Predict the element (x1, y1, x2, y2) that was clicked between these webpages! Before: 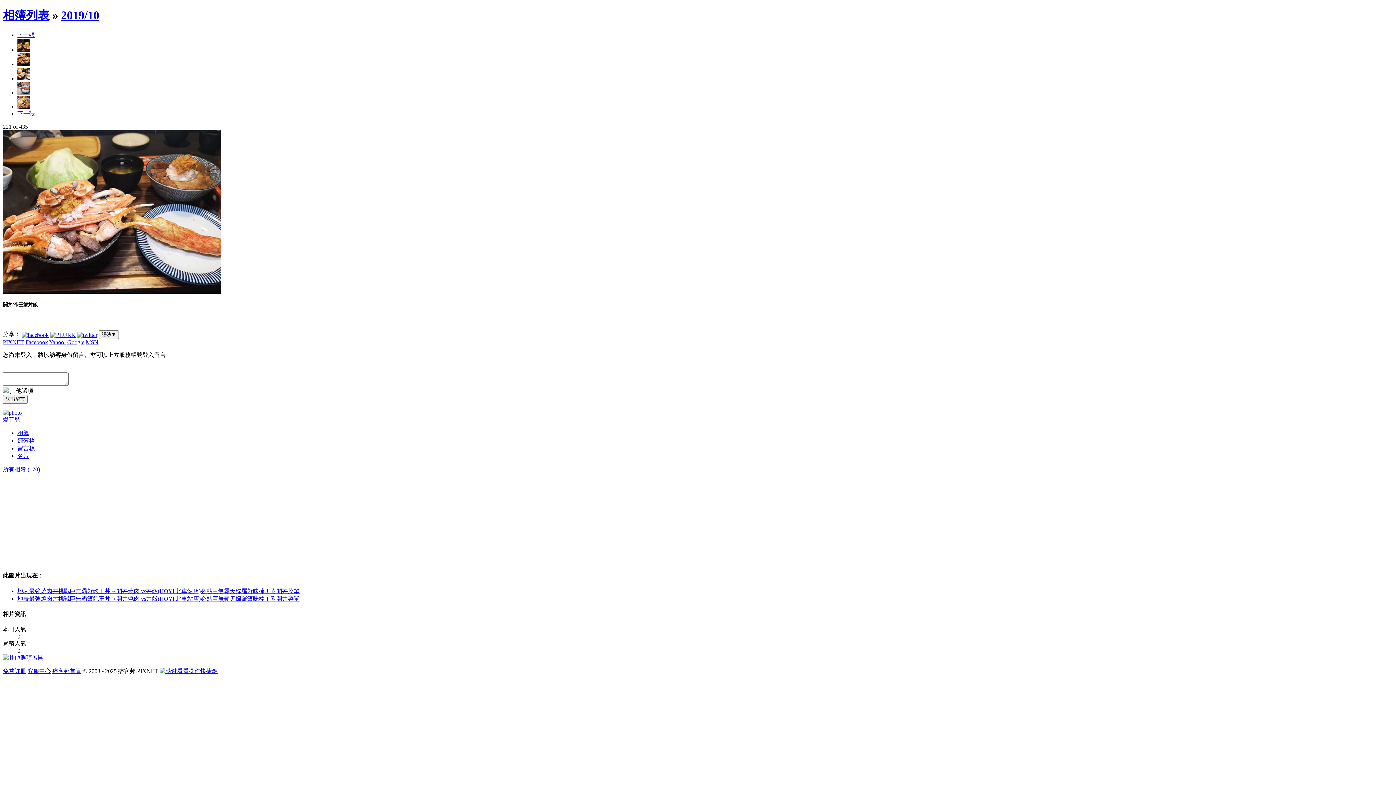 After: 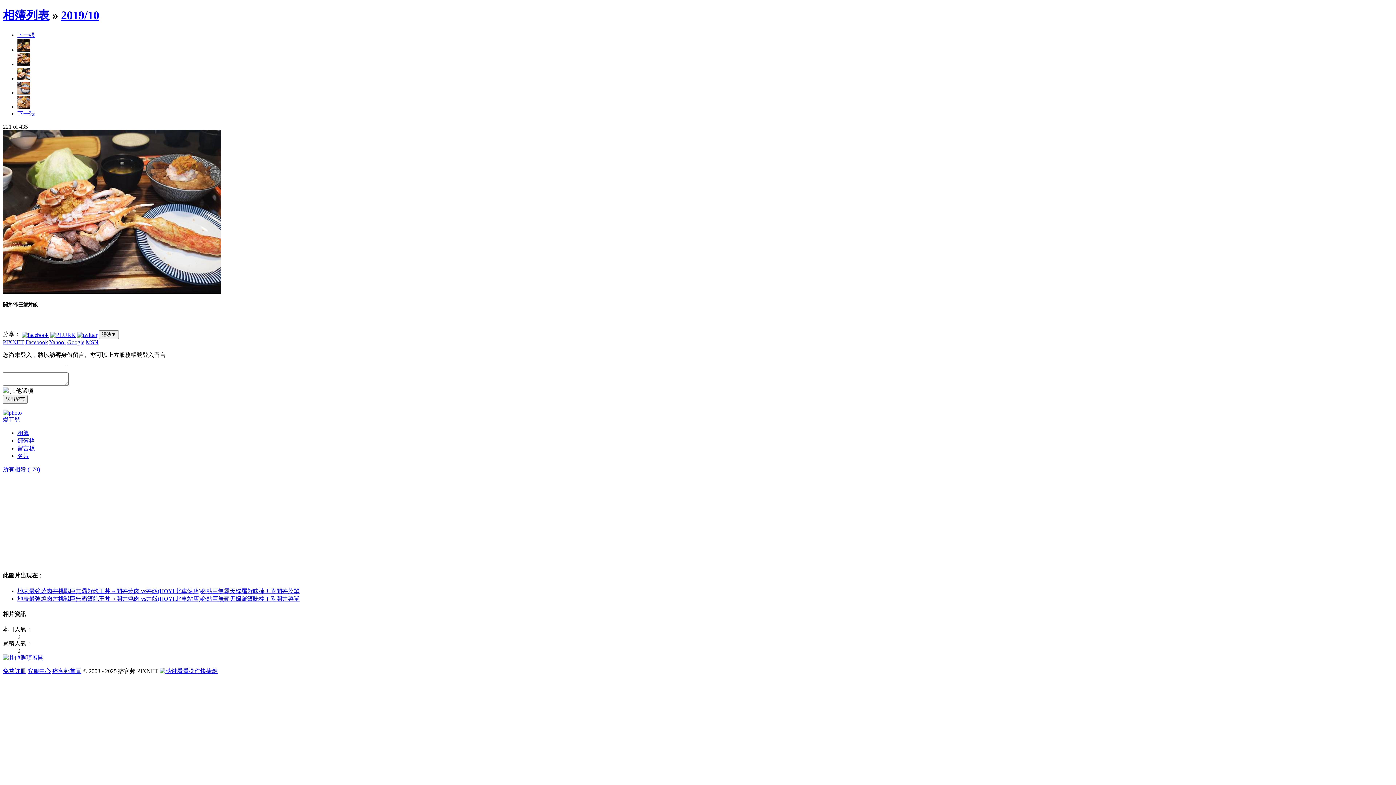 Action: bbox: (50, 331, 75, 337)